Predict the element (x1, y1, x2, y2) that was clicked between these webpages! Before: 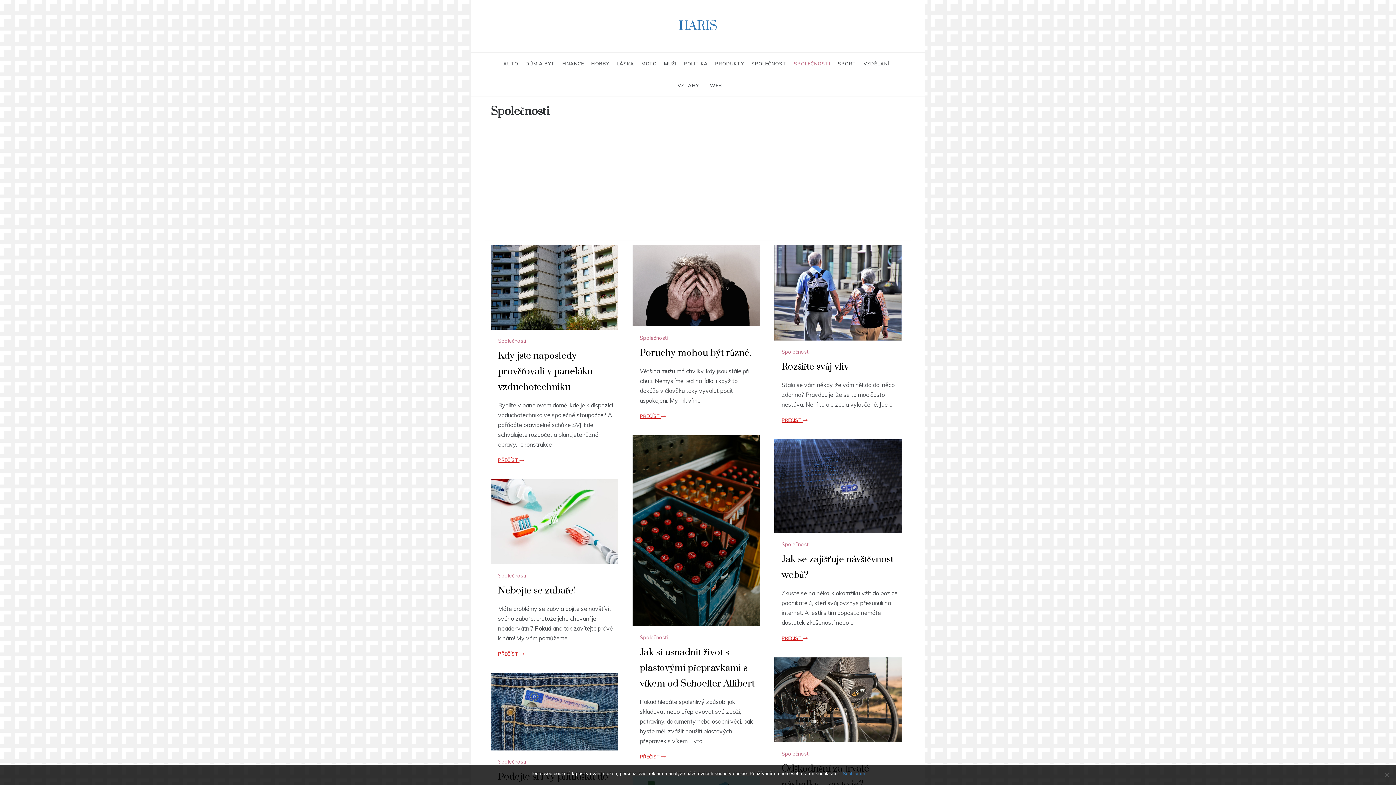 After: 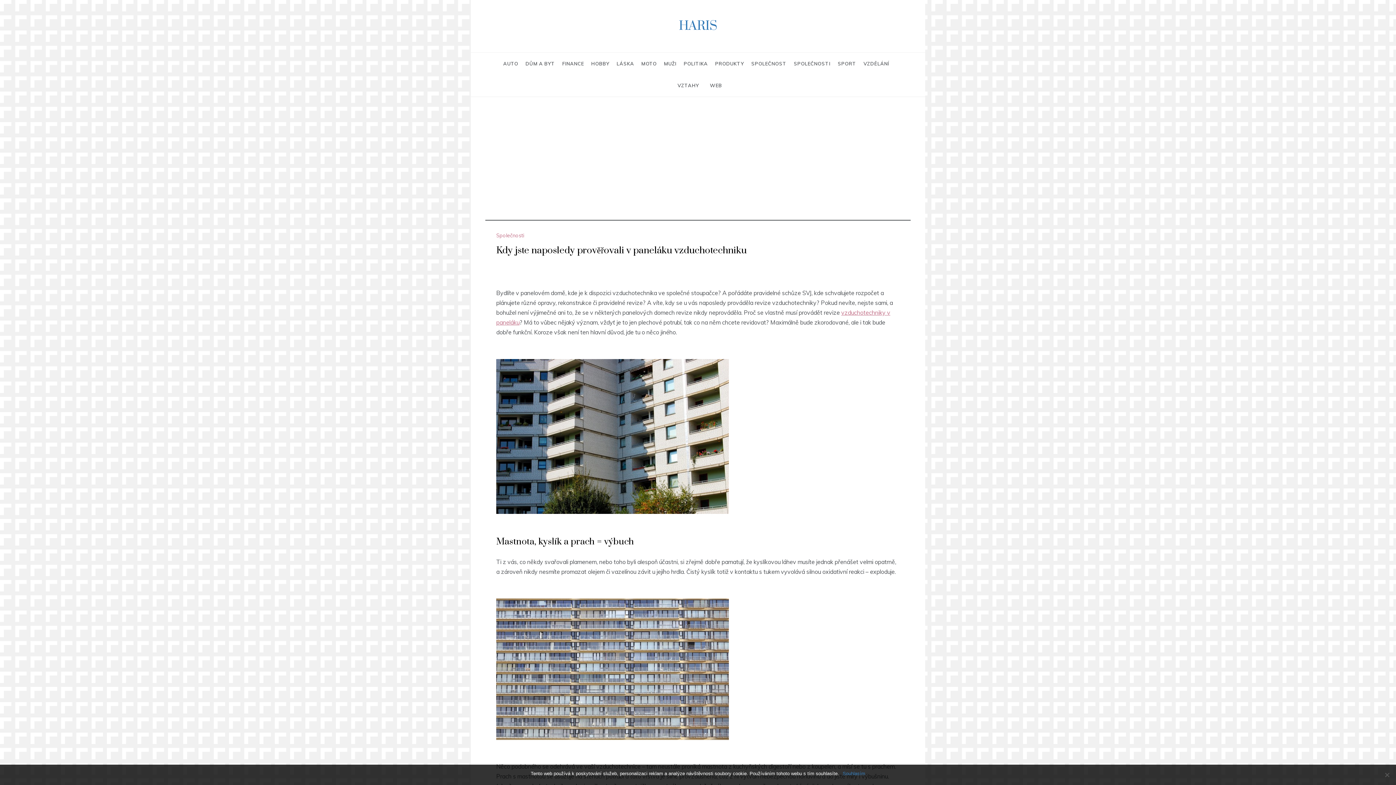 Action: label: Kdy jste naposledy prověřovali v paneláku vzduchotechniku bbox: (498, 350, 593, 393)